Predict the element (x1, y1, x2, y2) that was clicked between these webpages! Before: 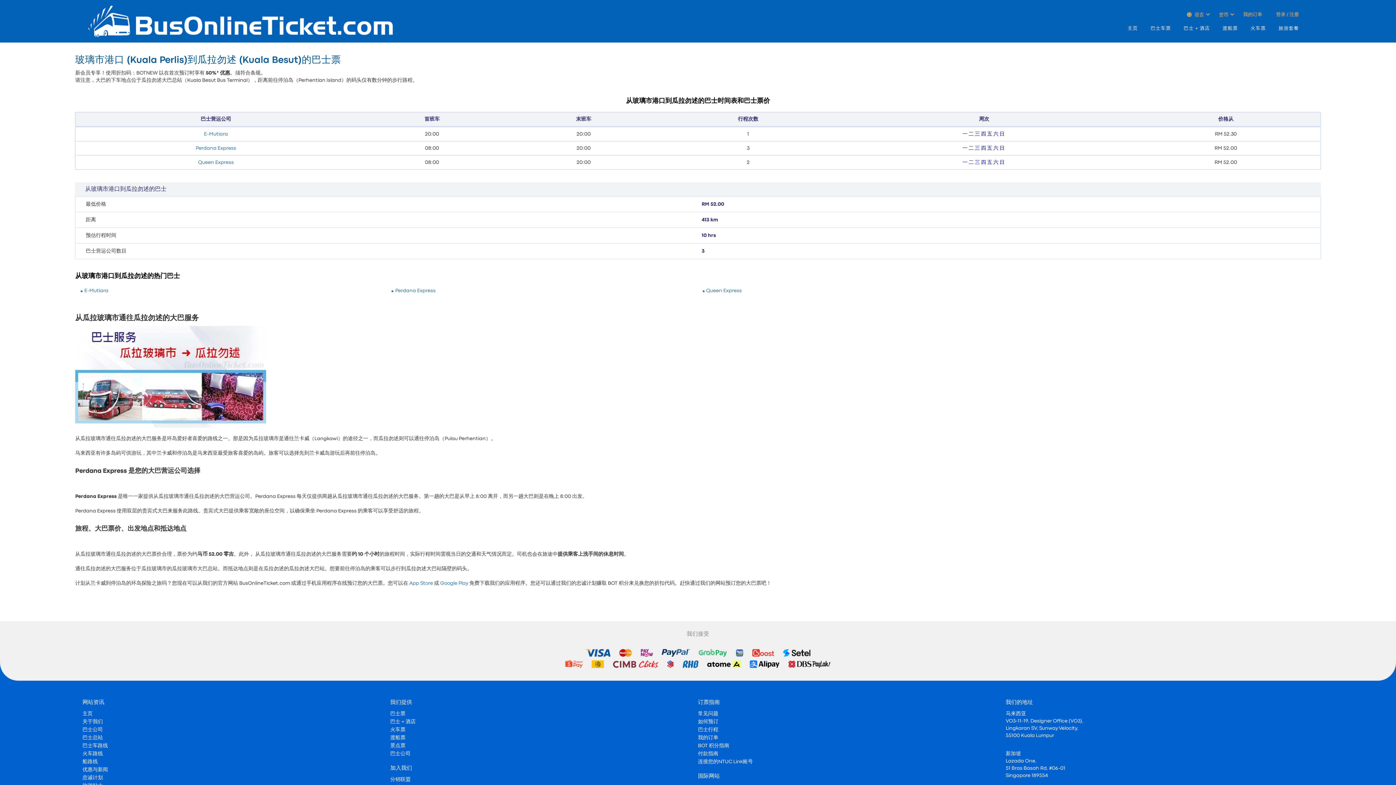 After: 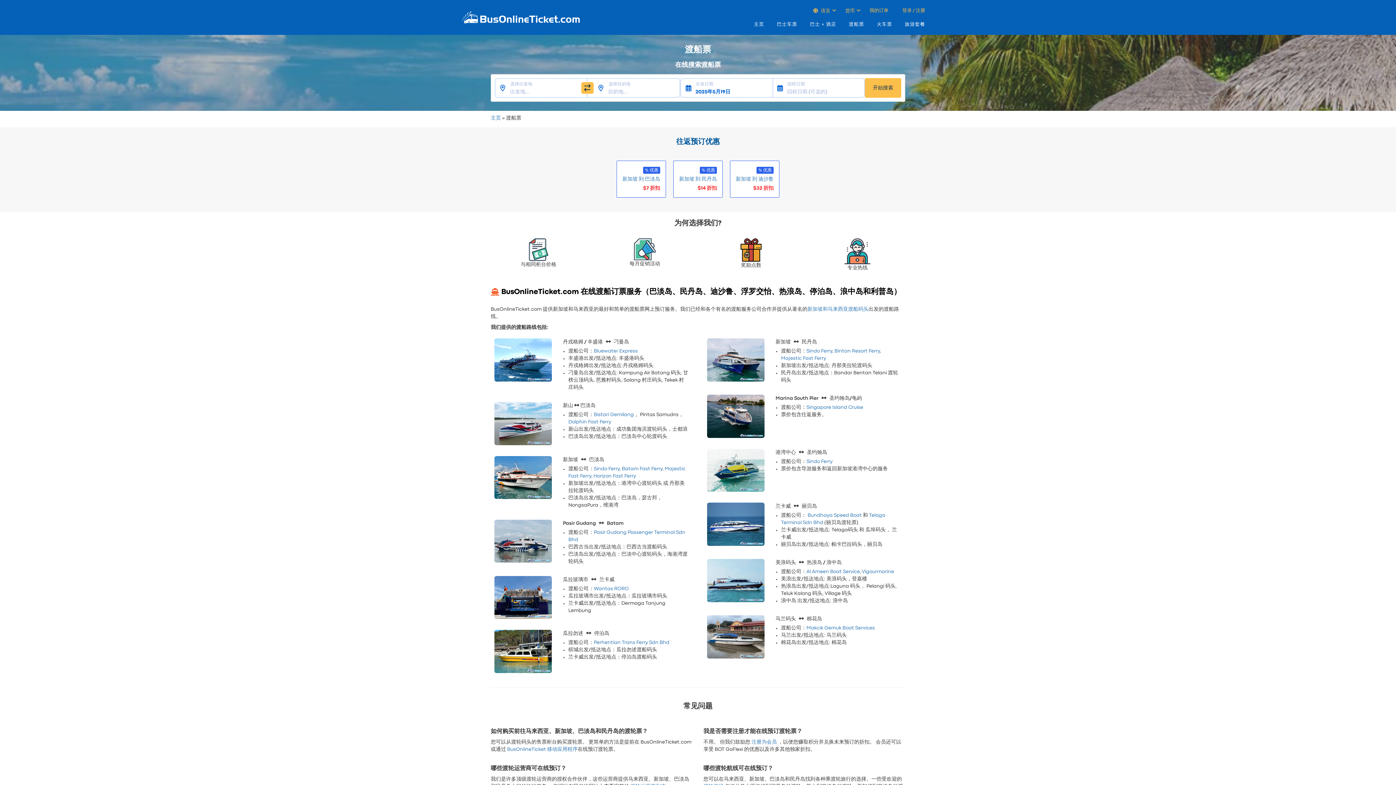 Action: label: 渡船票 bbox: (1219, 23, 1241, 33)